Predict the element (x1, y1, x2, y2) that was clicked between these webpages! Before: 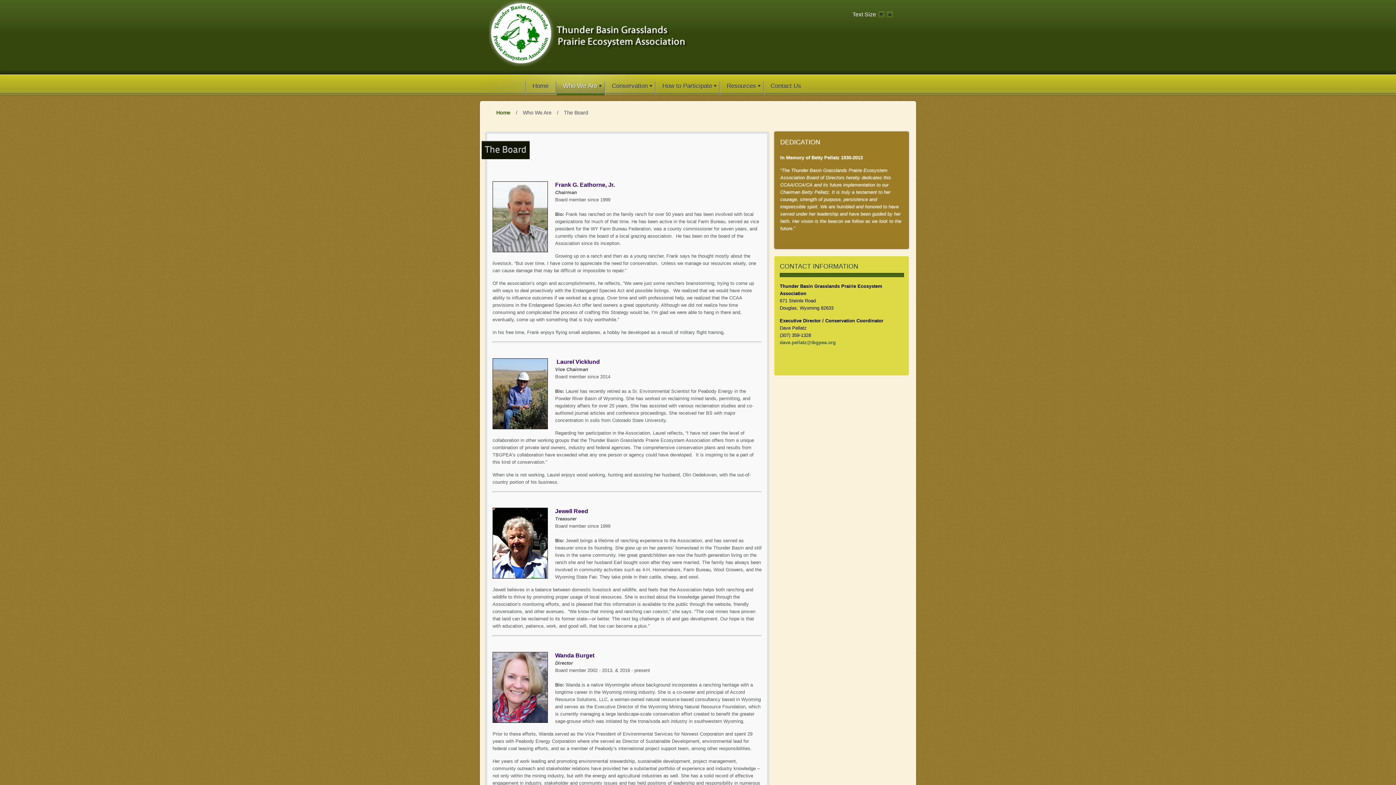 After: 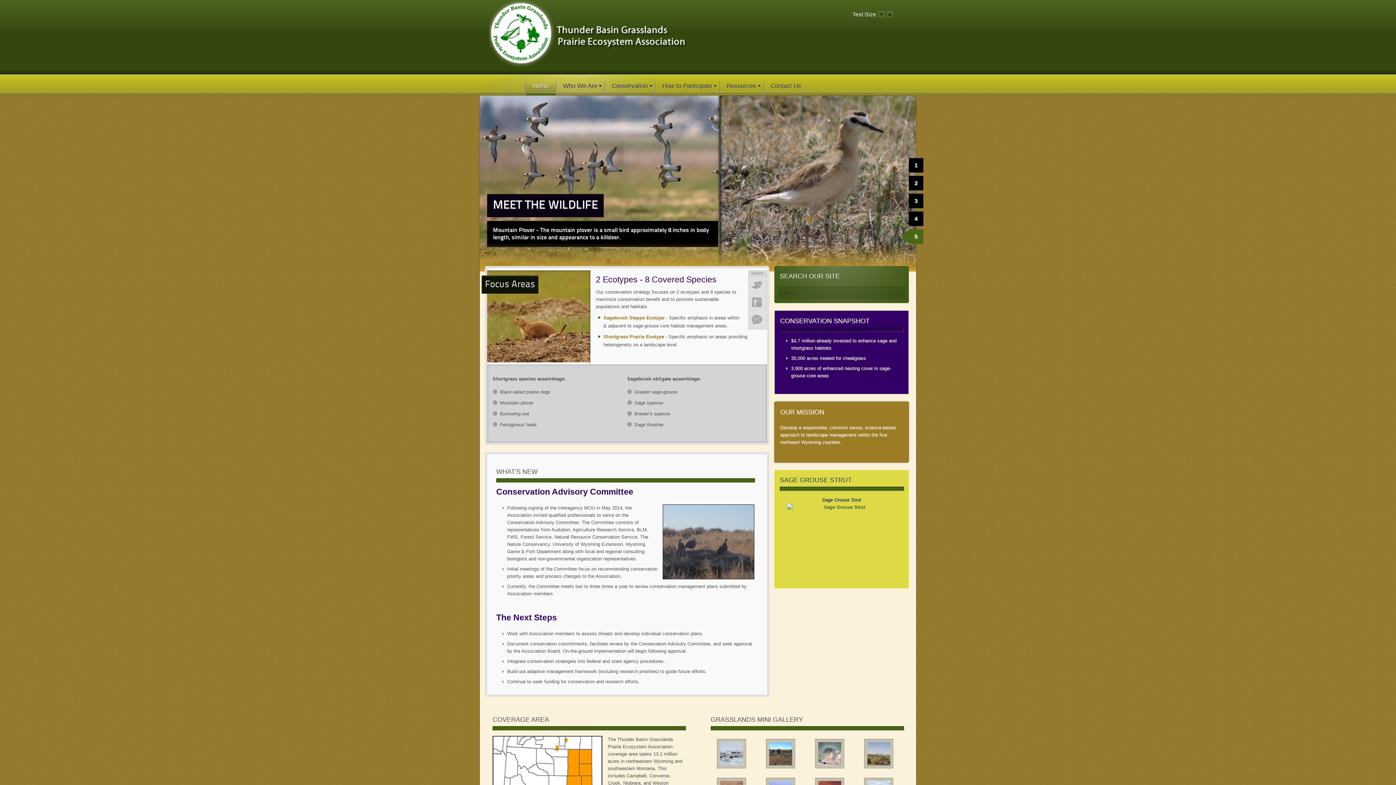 Action: bbox: (525, 74, 556, 95) label: Home